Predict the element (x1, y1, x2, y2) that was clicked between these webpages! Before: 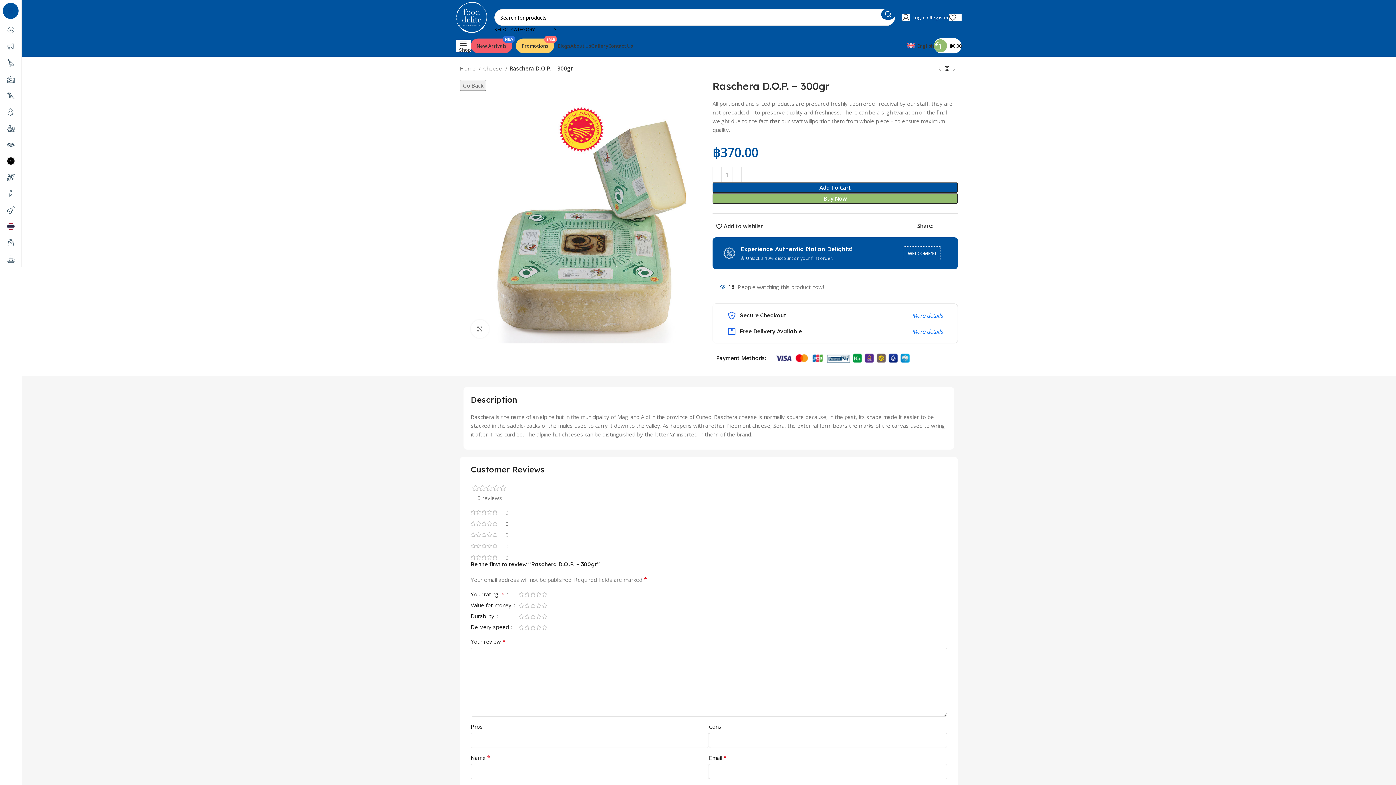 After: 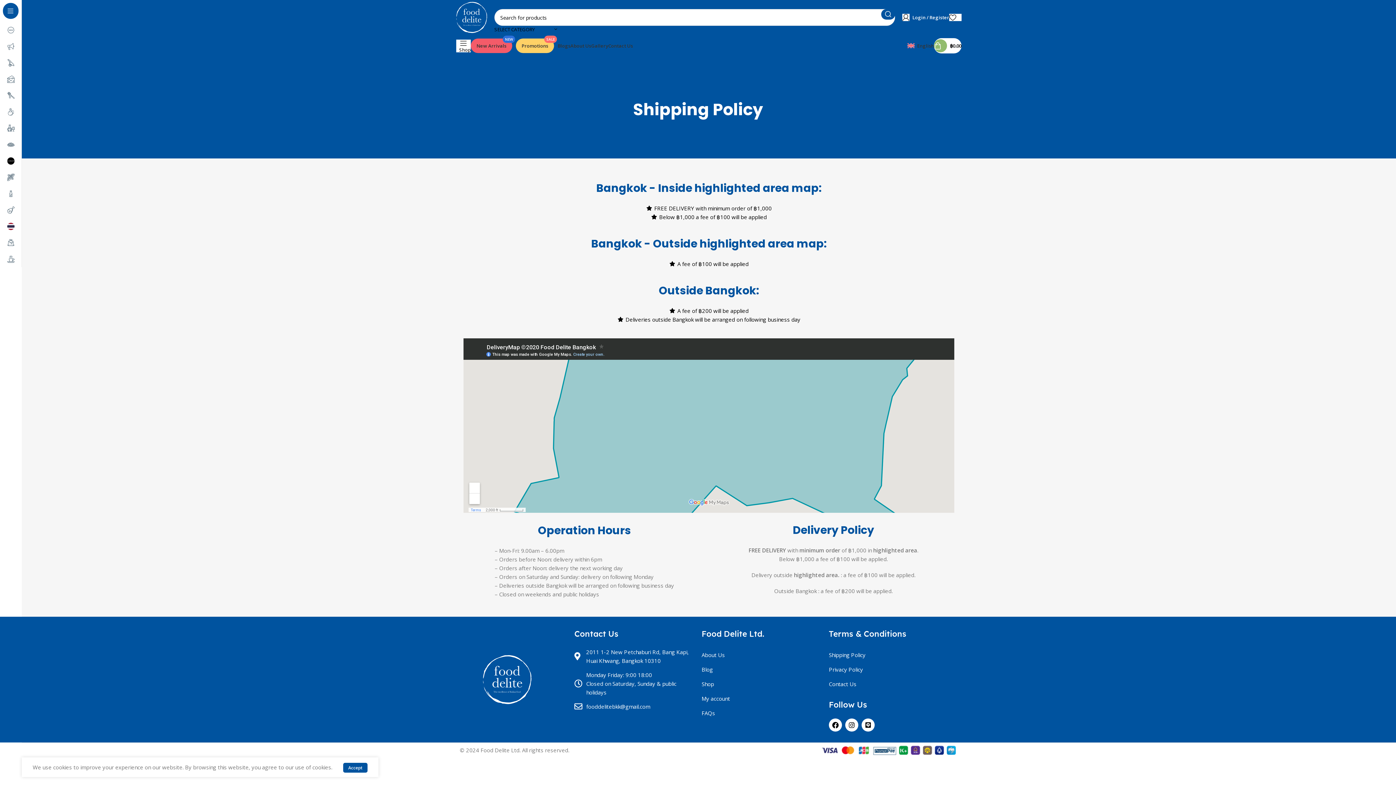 Action: label: More details bbox: (912, 328, 943, 335)